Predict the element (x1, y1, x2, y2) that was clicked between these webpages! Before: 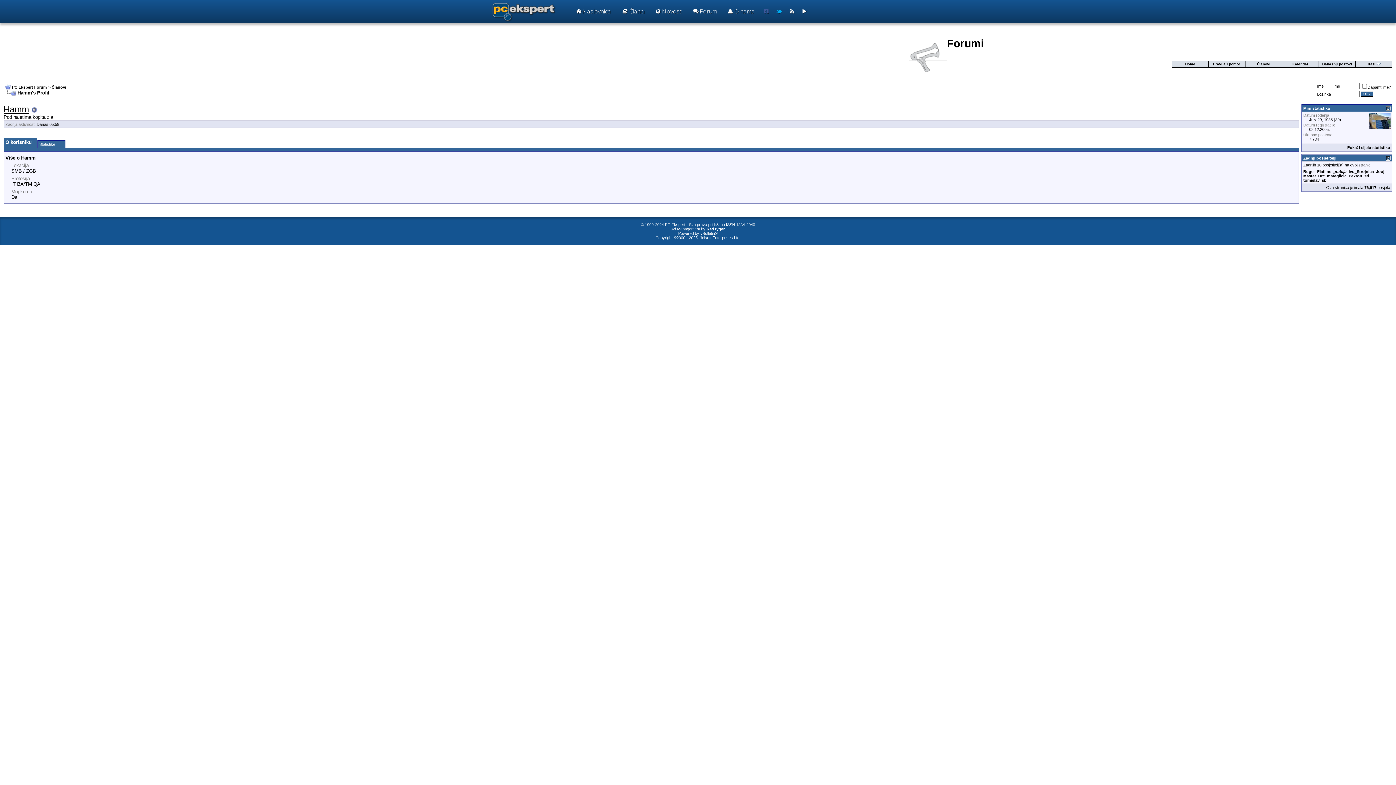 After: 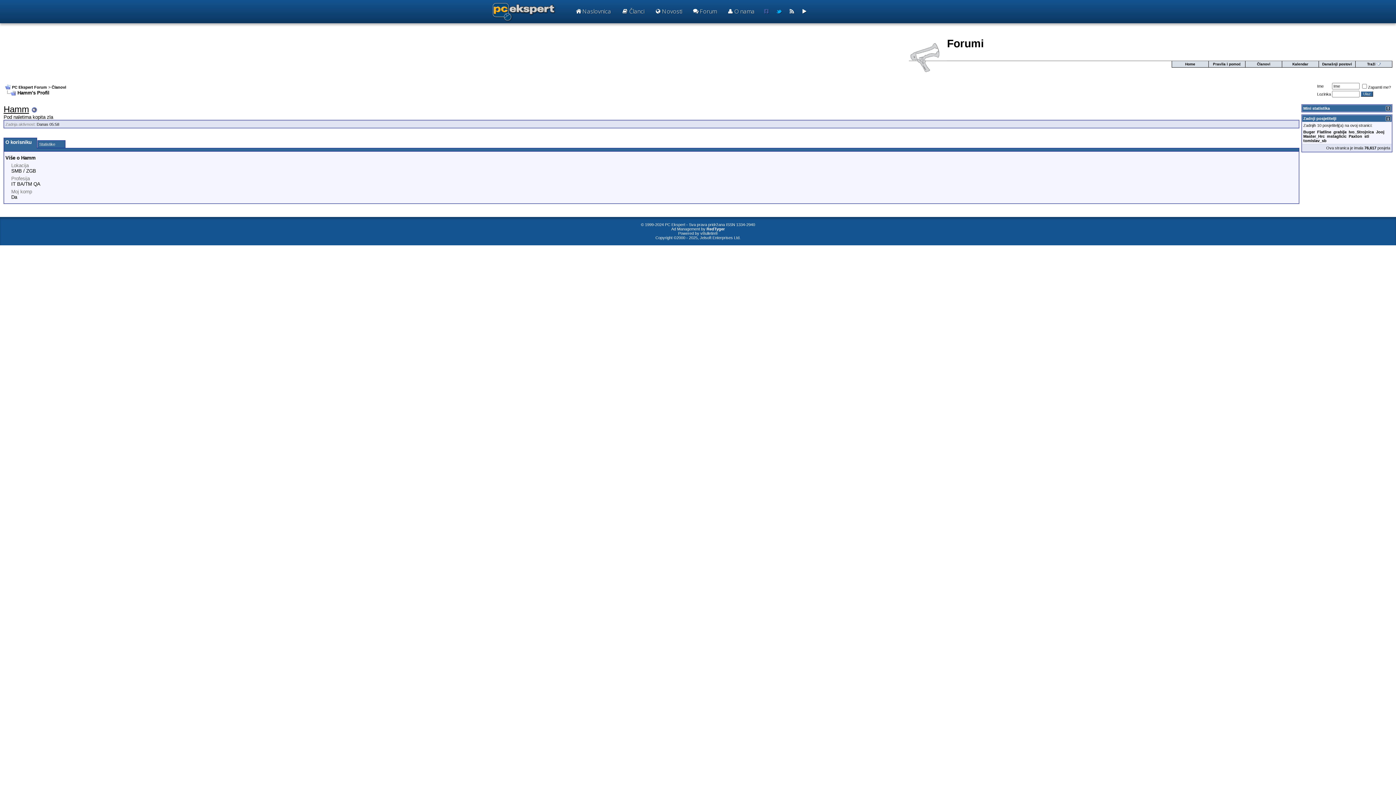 Action: bbox: (1386, 106, 1390, 110)